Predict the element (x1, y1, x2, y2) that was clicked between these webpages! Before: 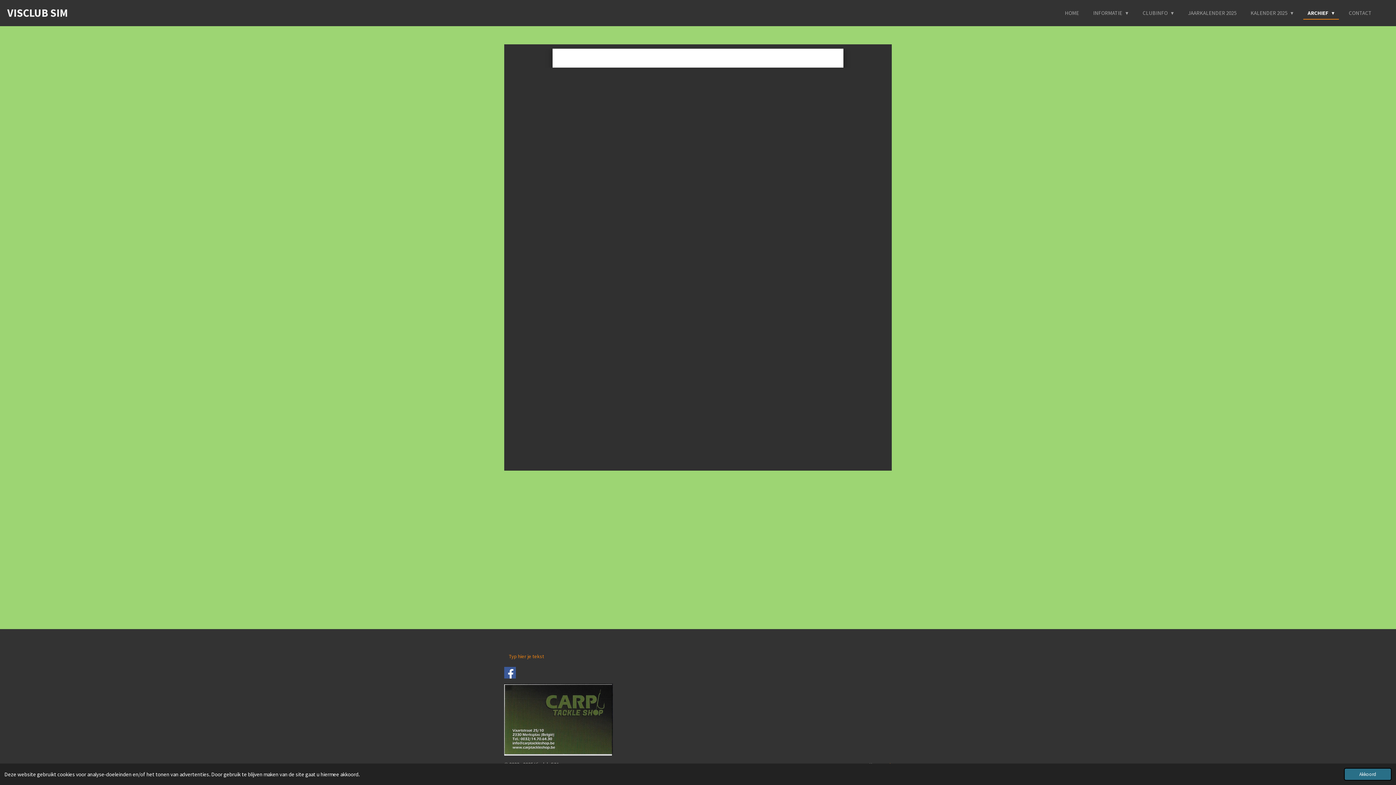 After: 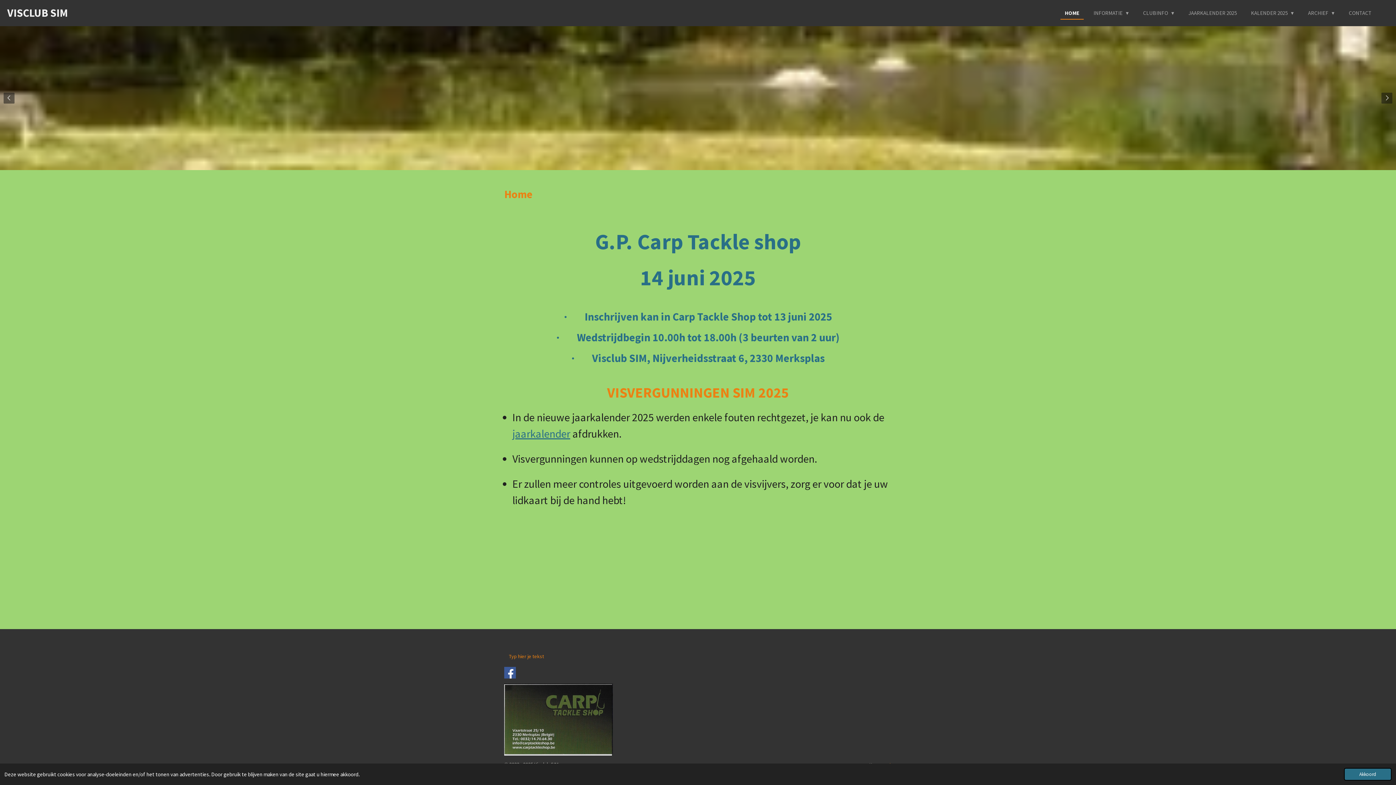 Action: bbox: (7, 5, 68, 19) label: VISCLUB SIM